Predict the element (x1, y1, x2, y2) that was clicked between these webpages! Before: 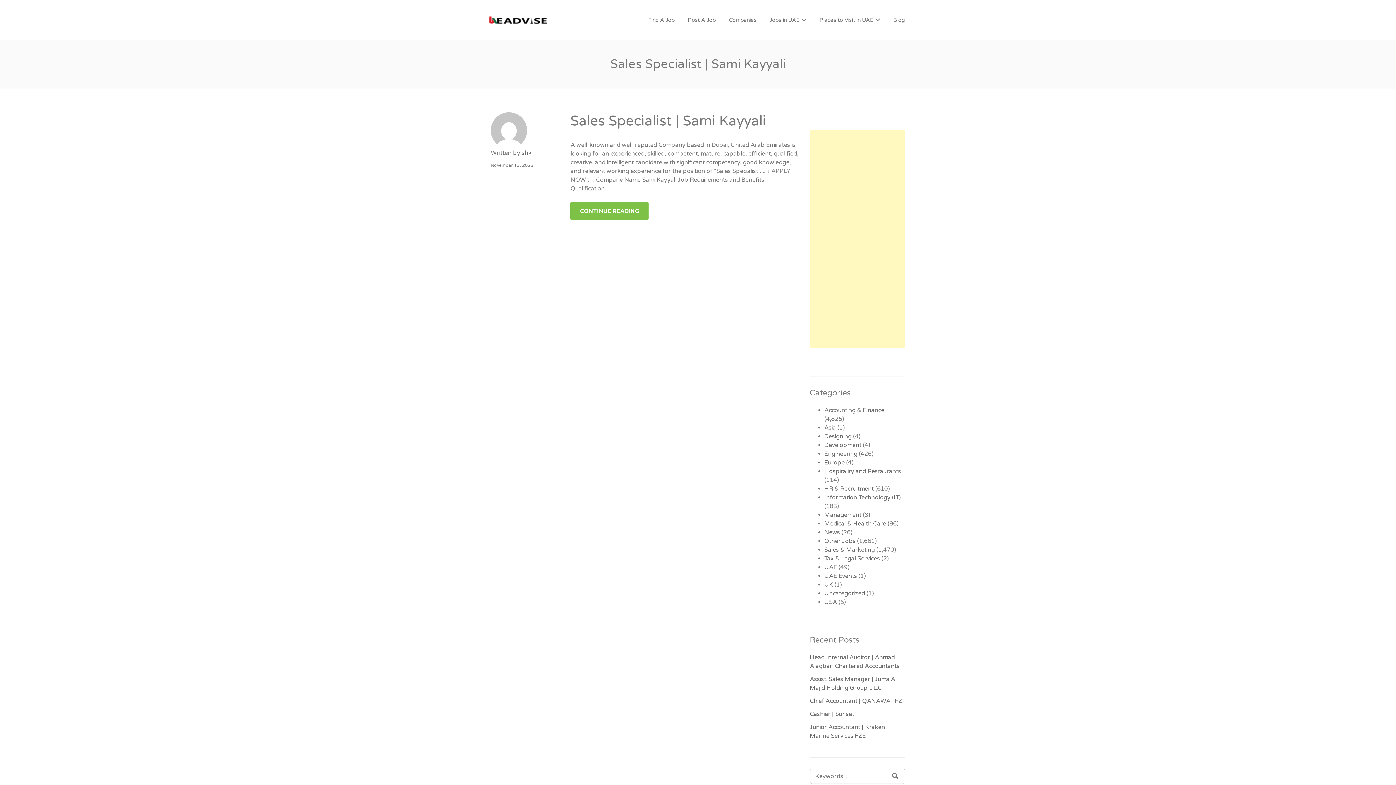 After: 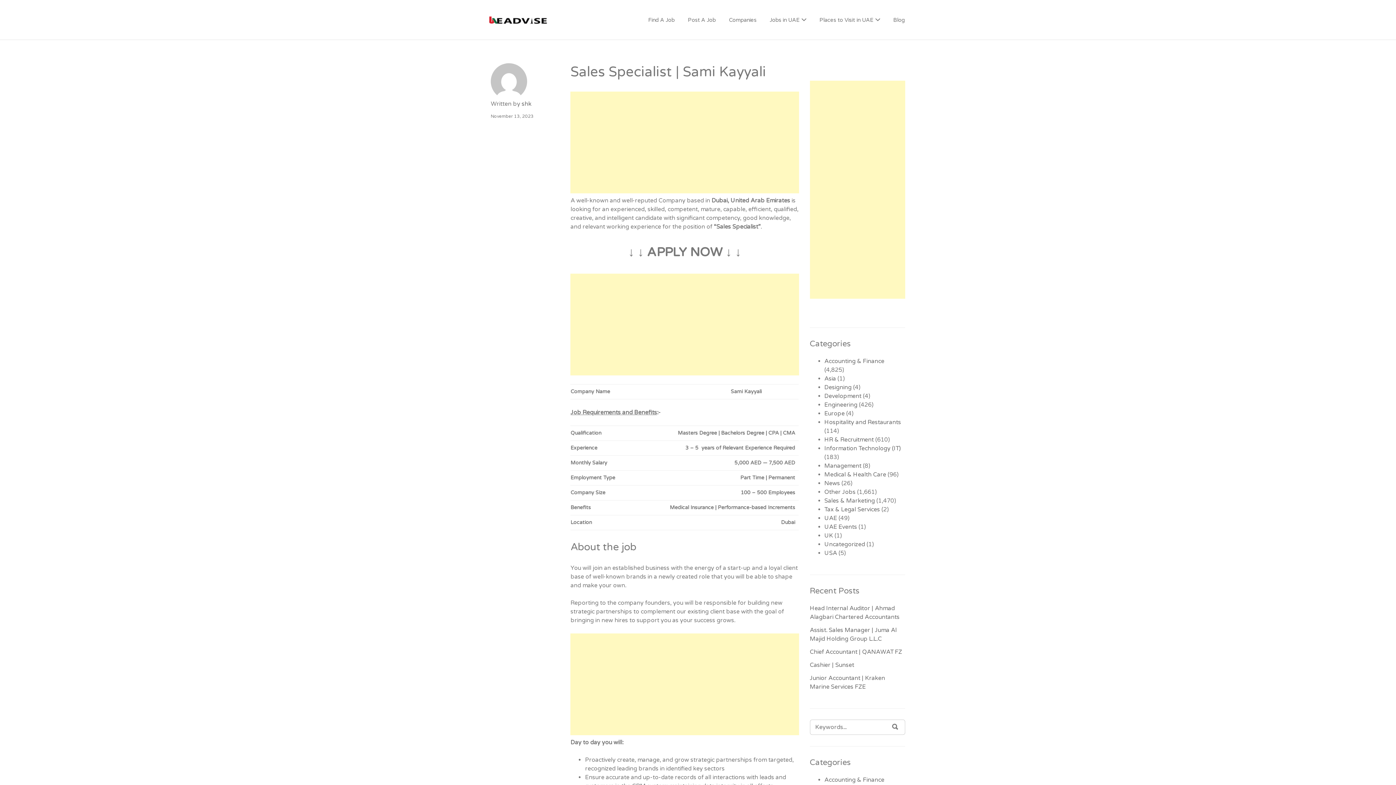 Action: bbox: (570, 201, 648, 220) label: CONTINUE READING